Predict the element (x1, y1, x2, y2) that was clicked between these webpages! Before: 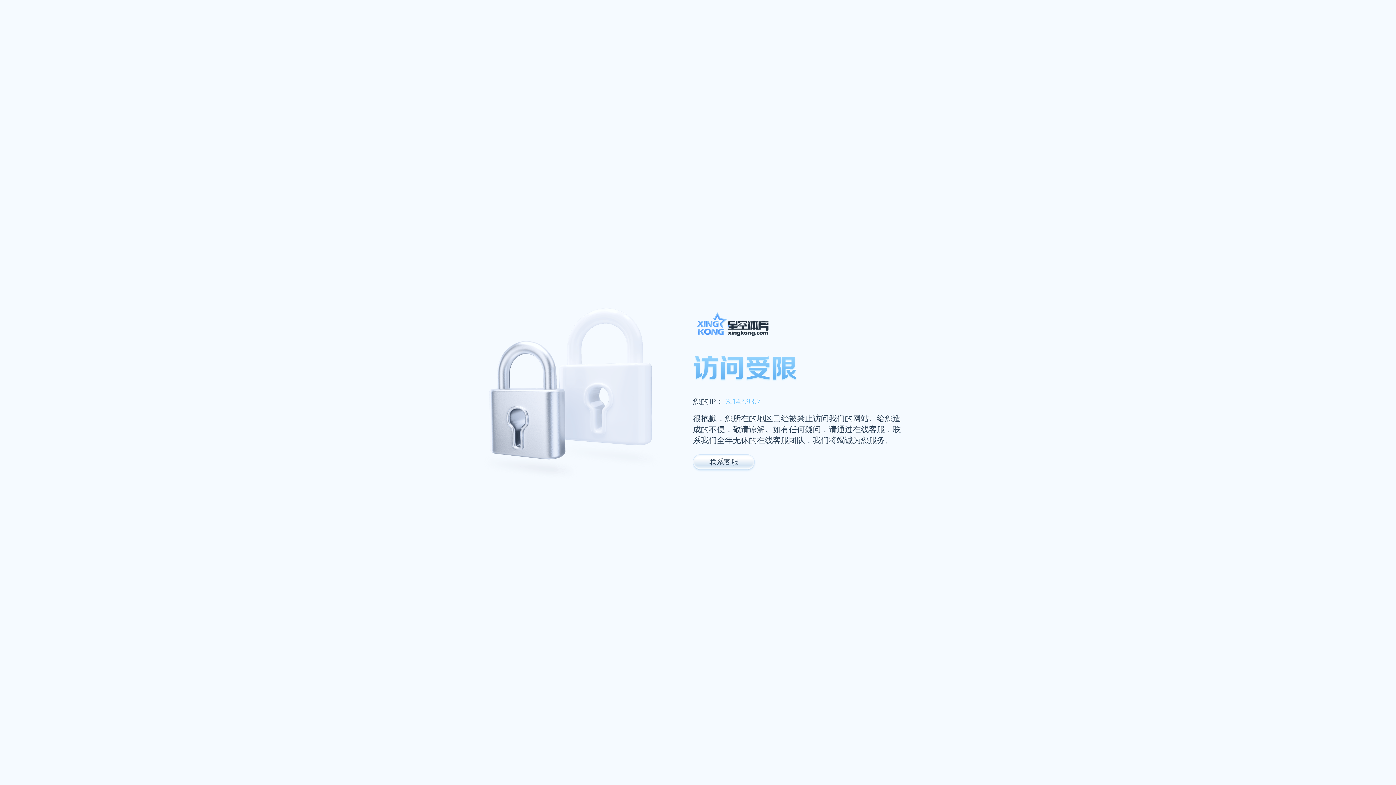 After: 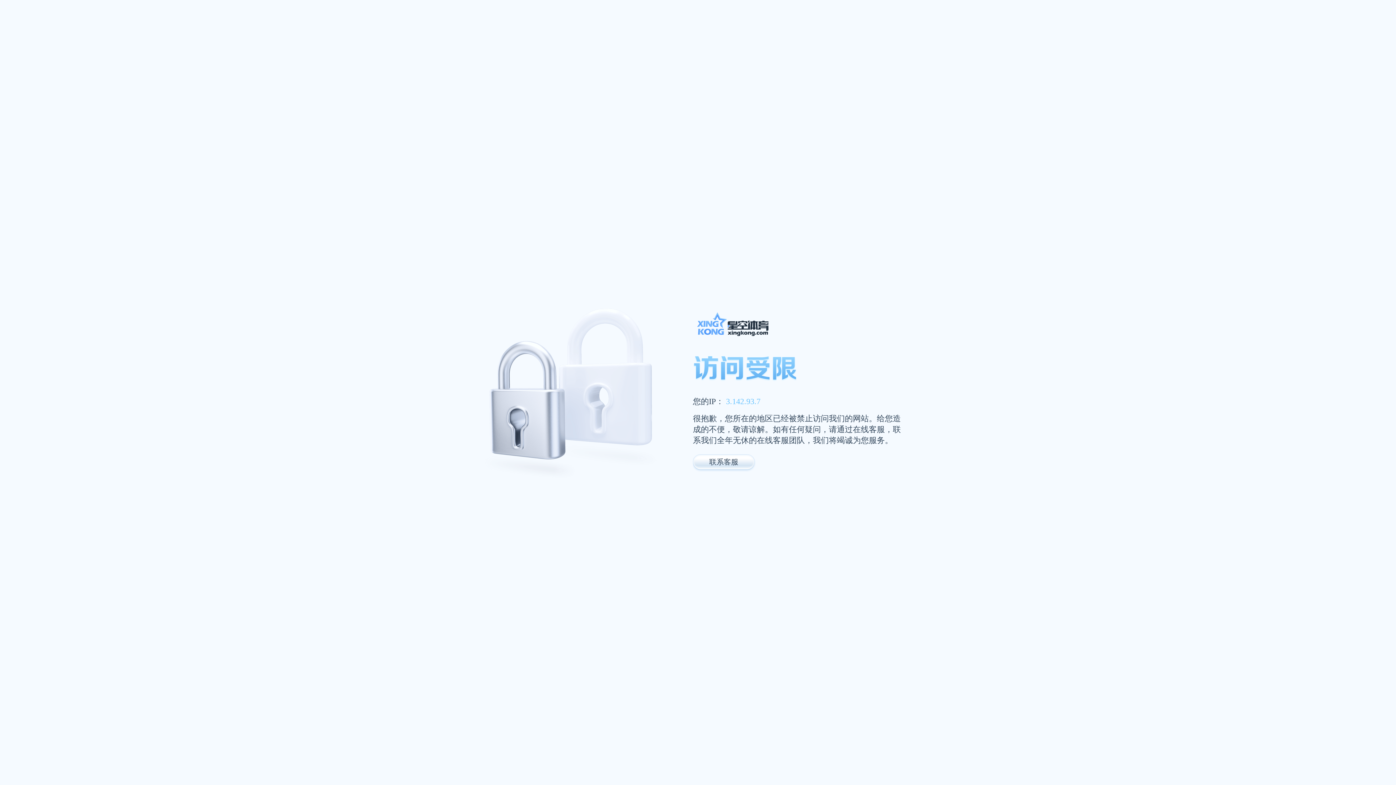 Action: bbox: (693, 311, 947, 341)